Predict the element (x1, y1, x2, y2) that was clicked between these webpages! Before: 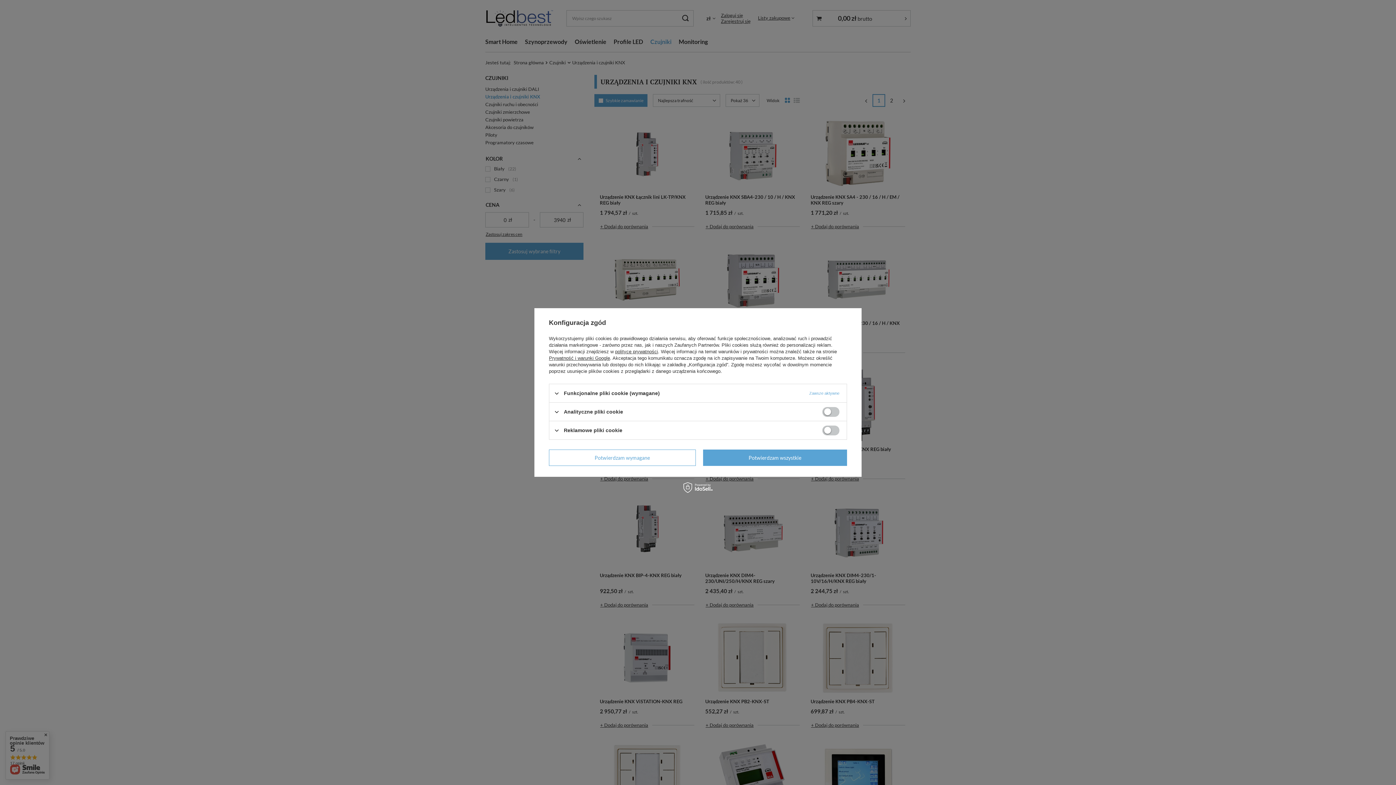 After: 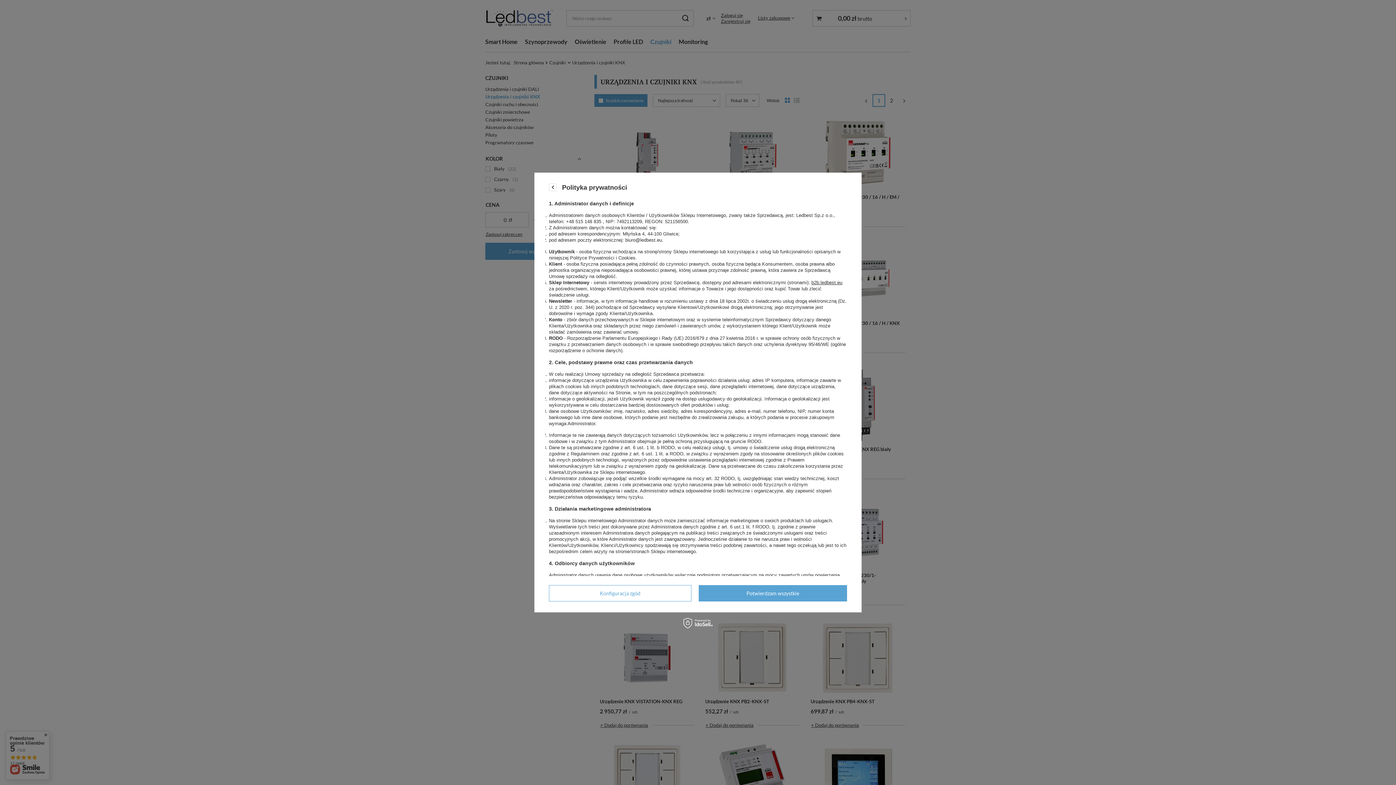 Action: label: polityce prywatności bbox: (615, 349, 658, 354)